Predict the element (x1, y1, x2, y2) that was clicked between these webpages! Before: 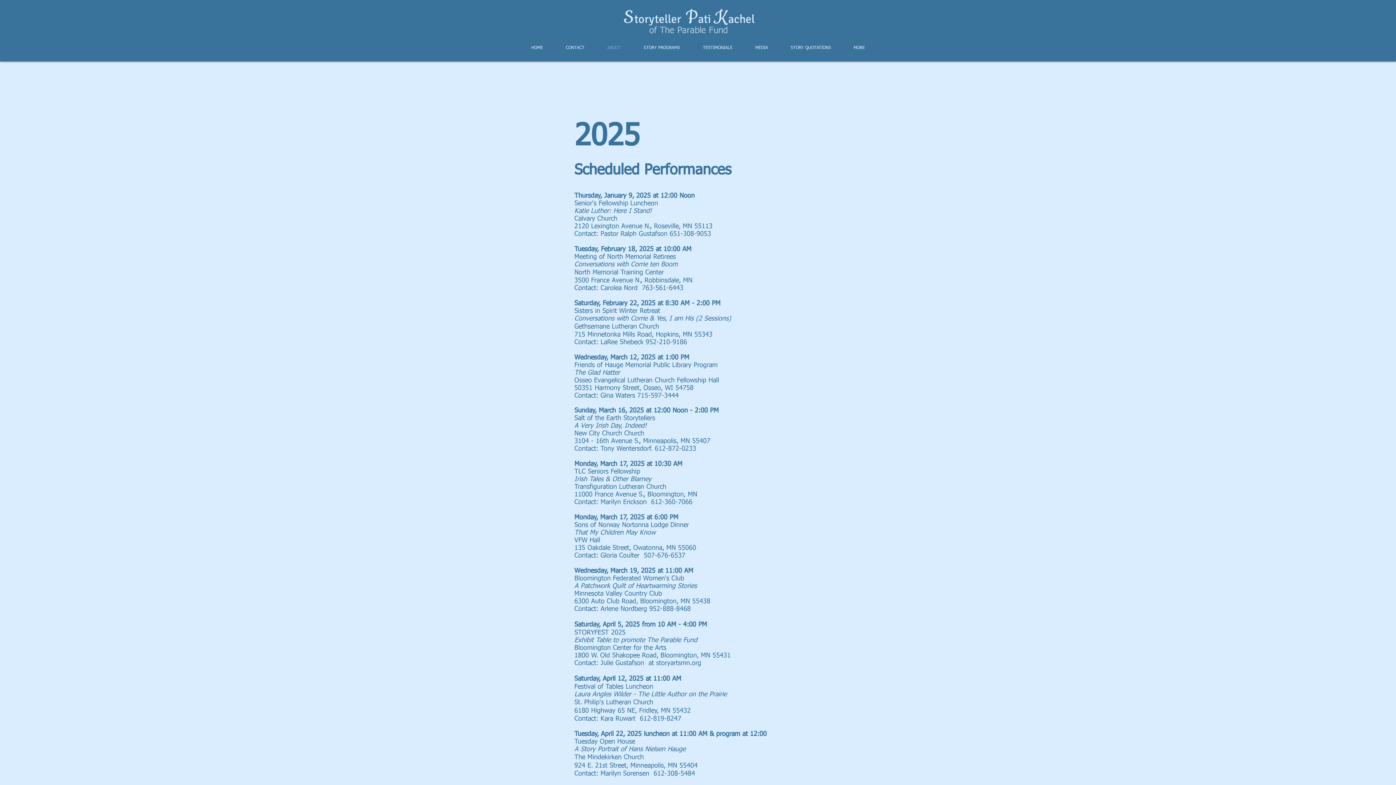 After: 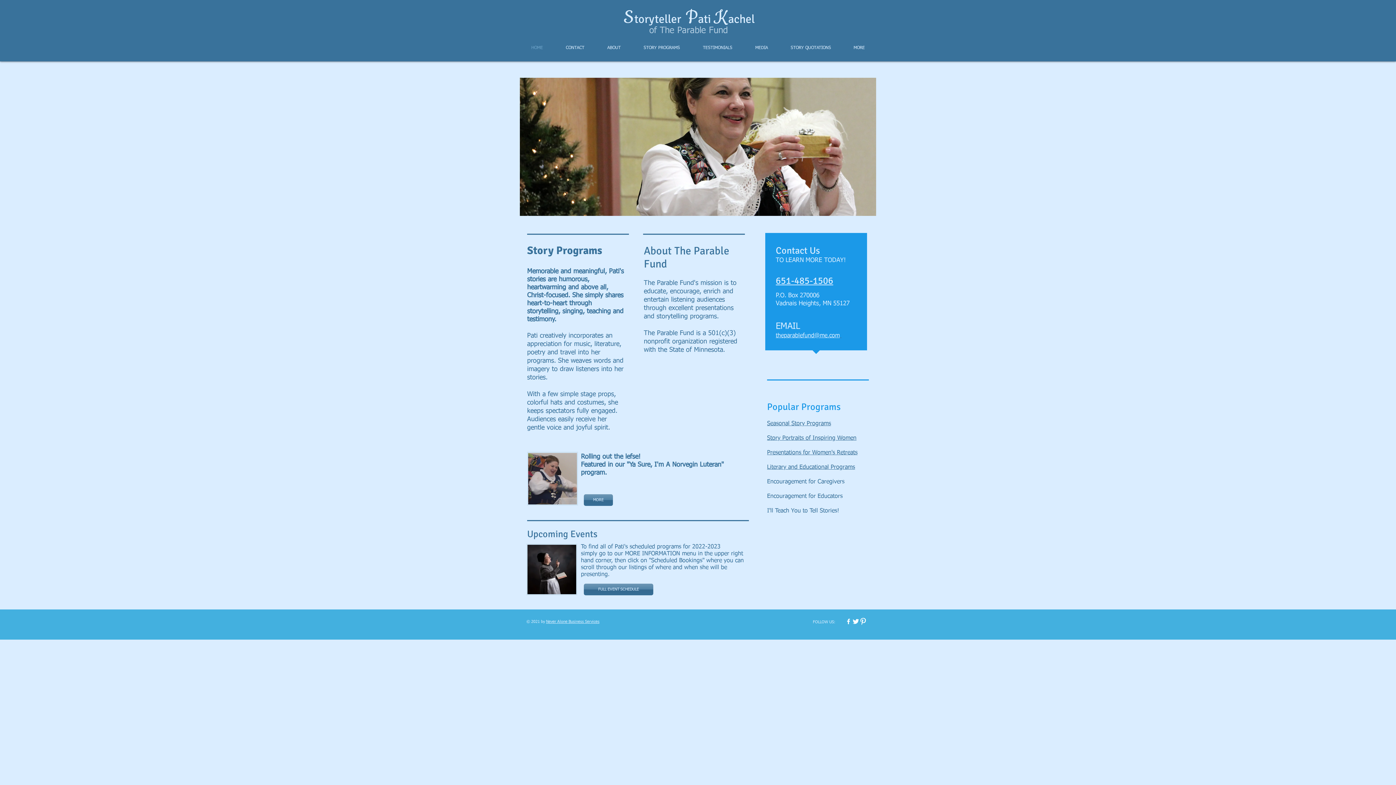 Action: bbox: (520, 39, 554, 56) label: HOME